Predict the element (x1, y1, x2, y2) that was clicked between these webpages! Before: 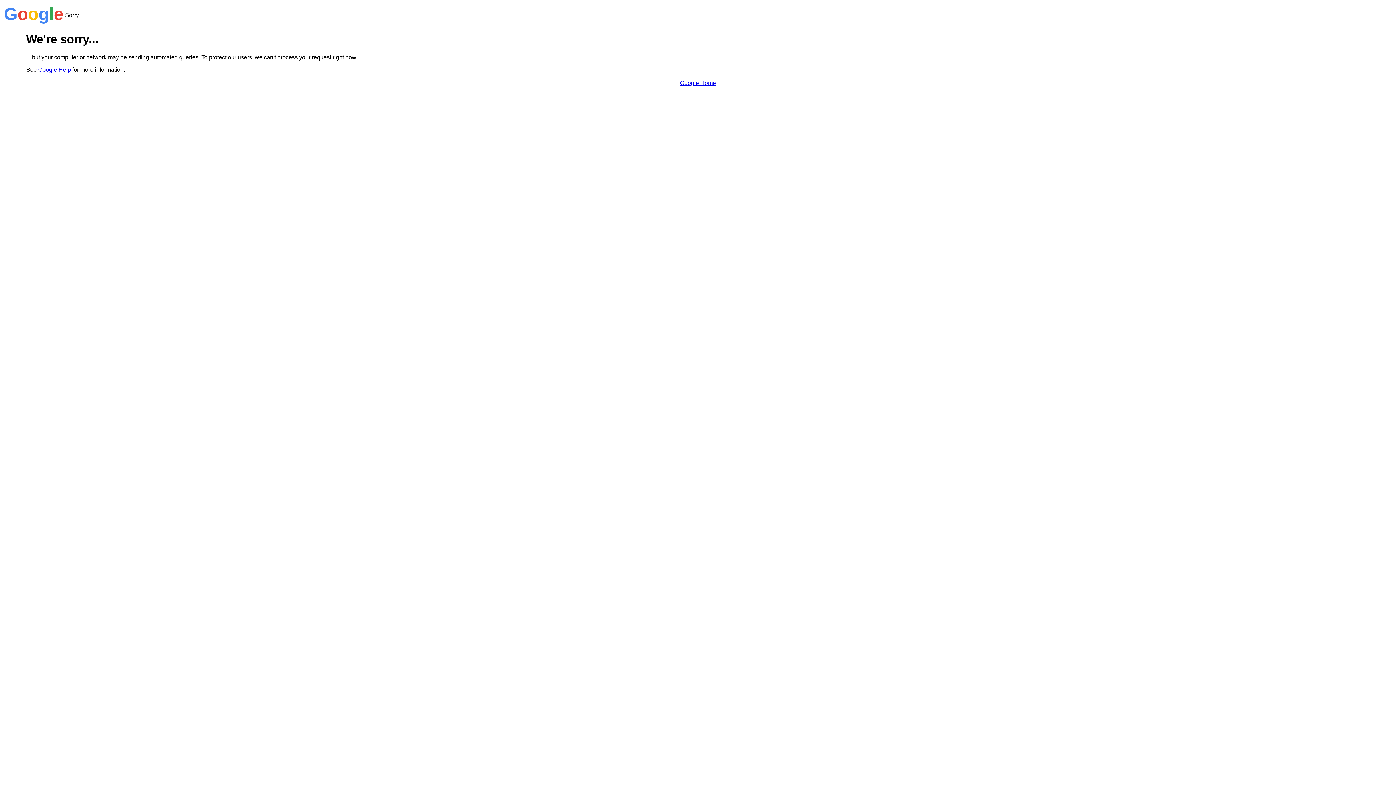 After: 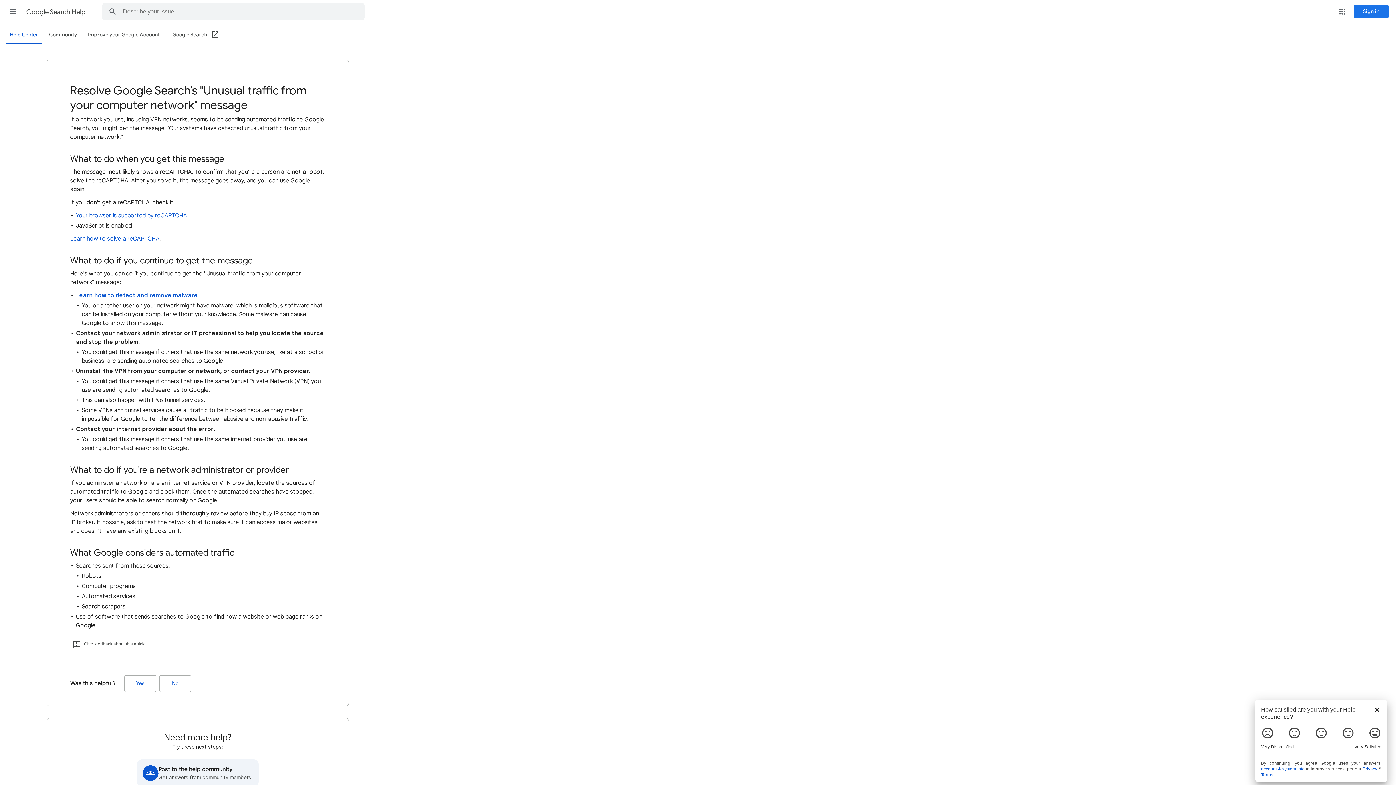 Action: bbox: (38, 66, 70, 72) label: Google Help